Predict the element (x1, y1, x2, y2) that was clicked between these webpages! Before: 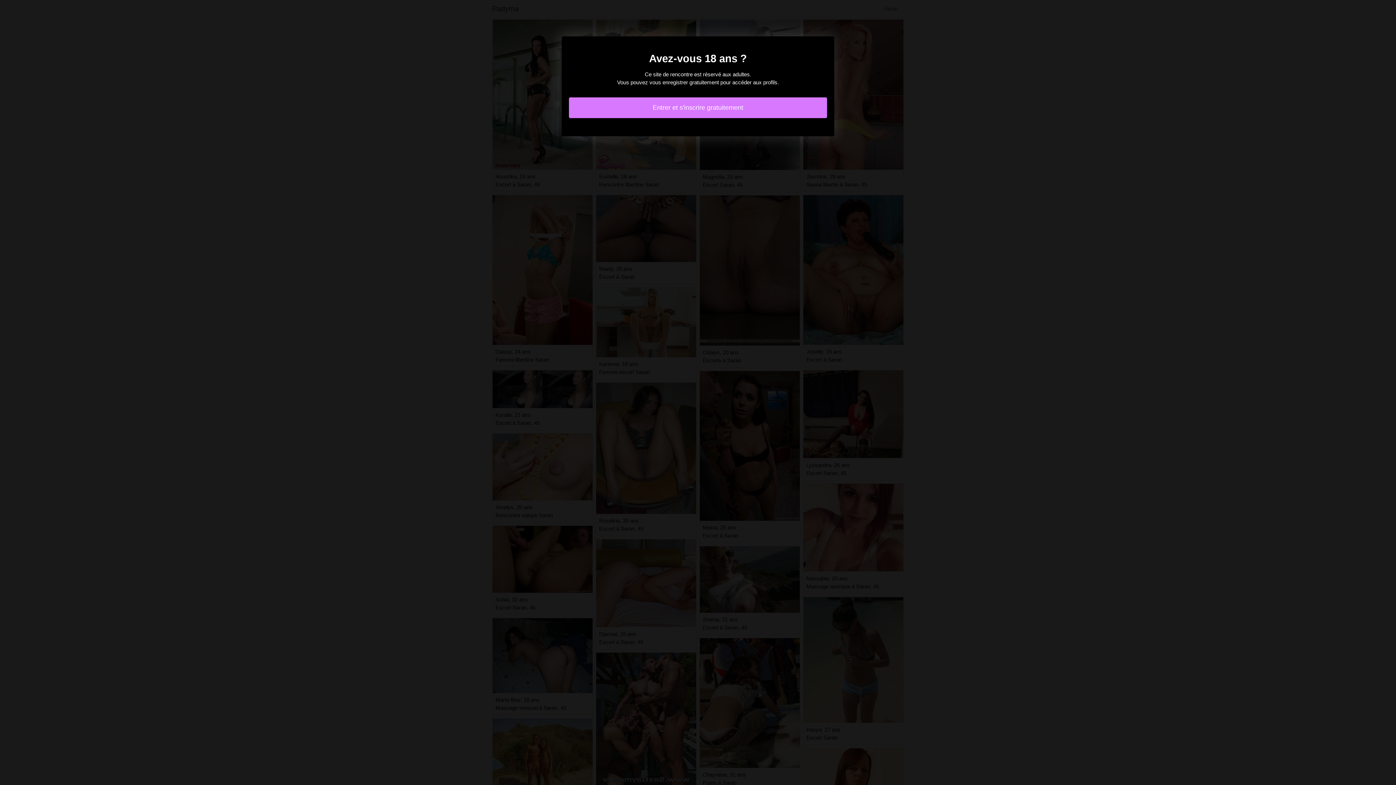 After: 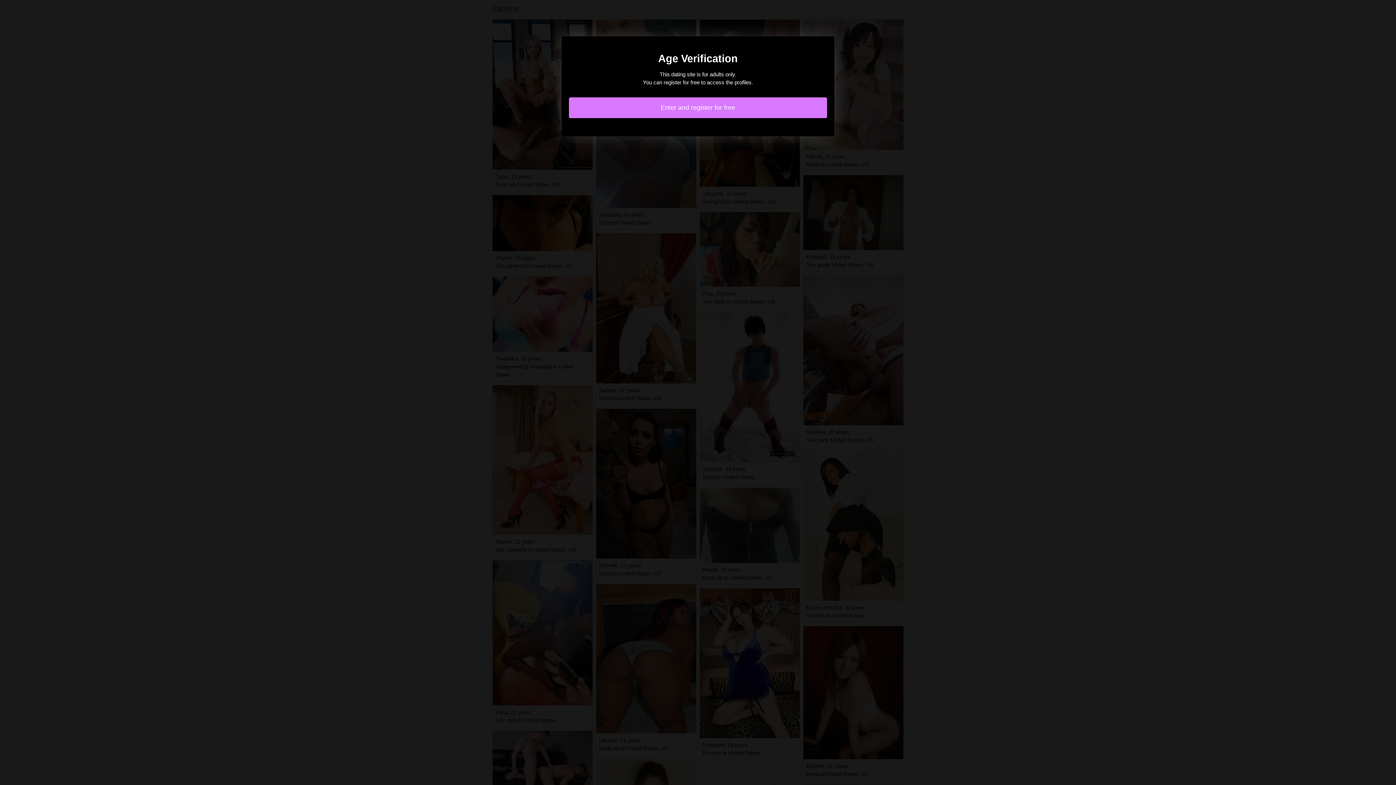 Action: label: Entrer et s'inscrire gratuitement bbox: (569, 97, 827, 118)